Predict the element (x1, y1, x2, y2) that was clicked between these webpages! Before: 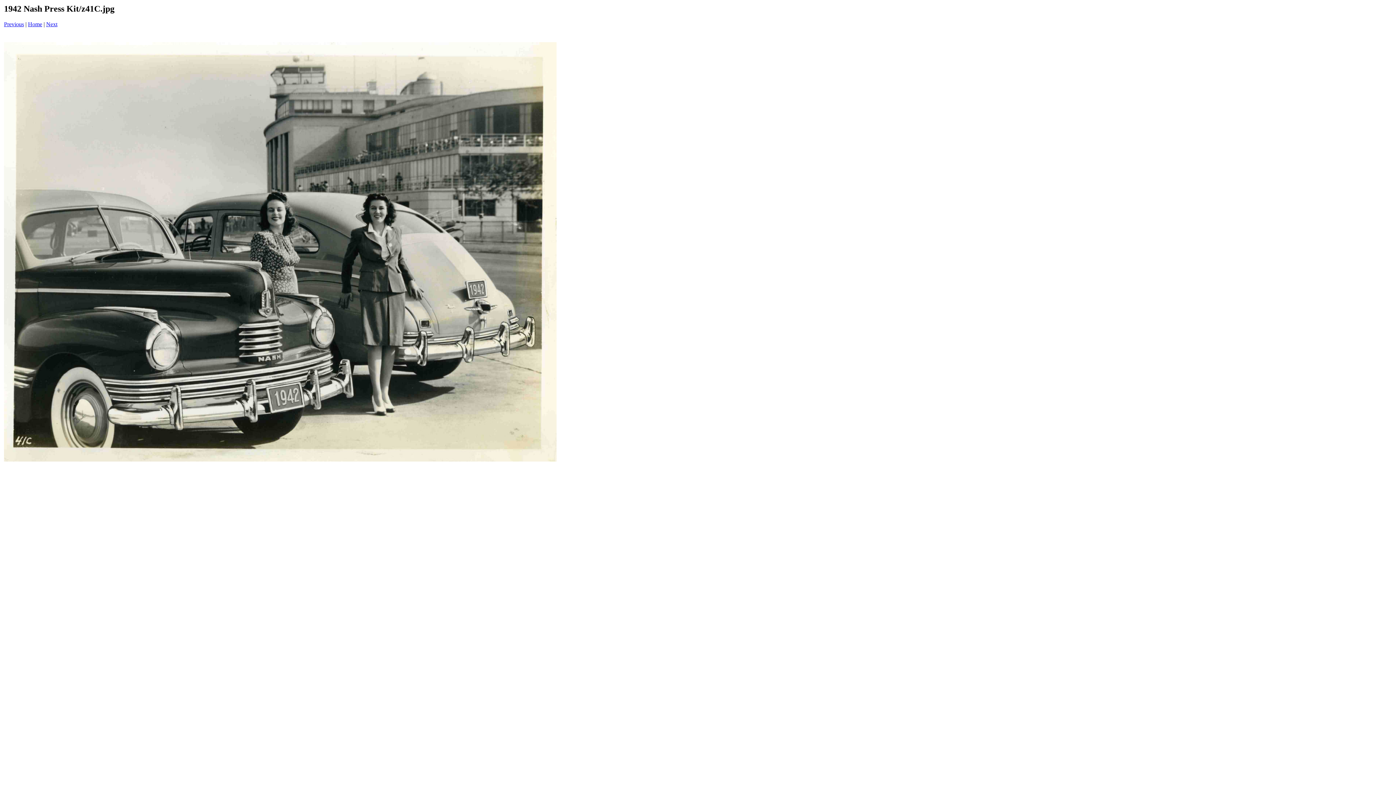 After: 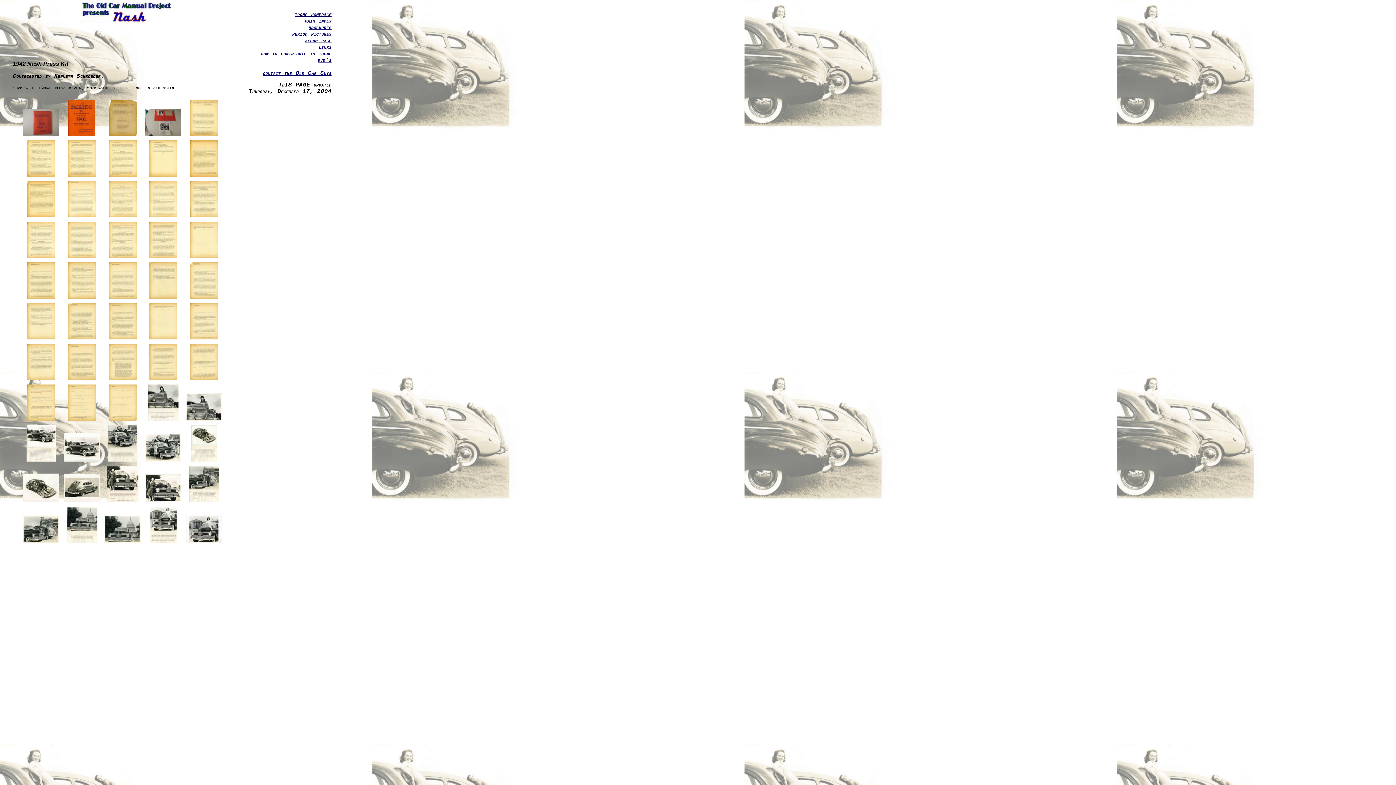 Action: label: Home bbox: (28, 21, 42, 27)